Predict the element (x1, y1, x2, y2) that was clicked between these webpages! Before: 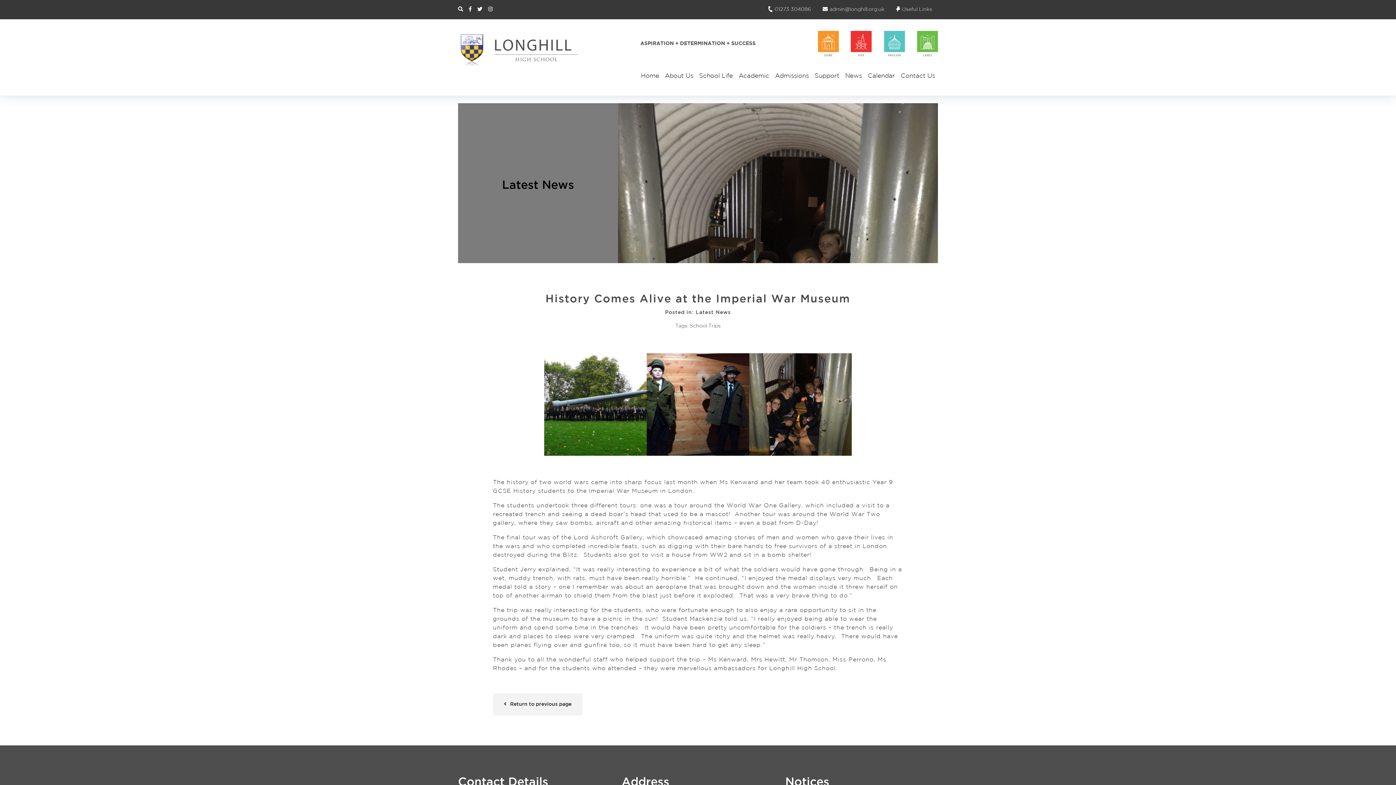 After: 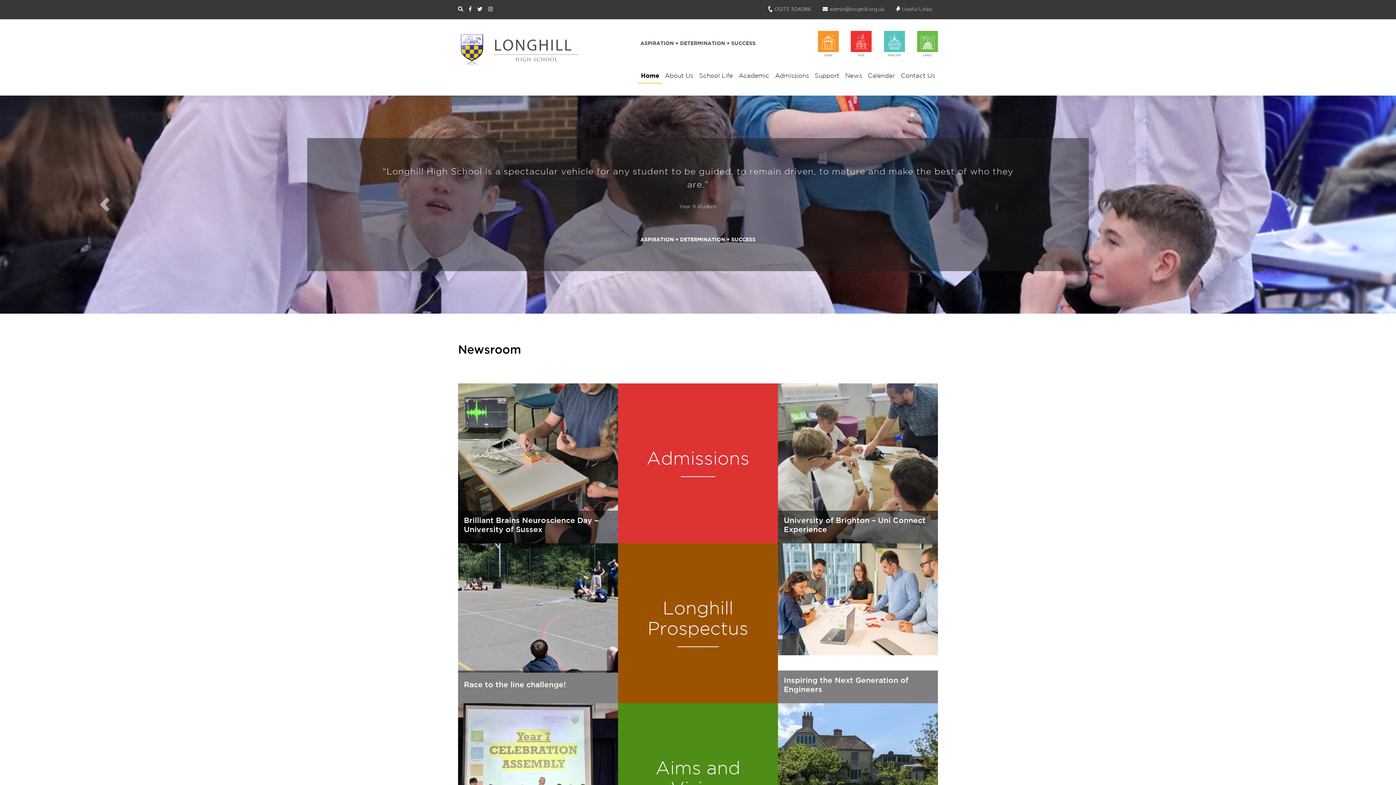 Action: bbox: (458, 46, 578, 51) label: Site Logo and Homepage Link